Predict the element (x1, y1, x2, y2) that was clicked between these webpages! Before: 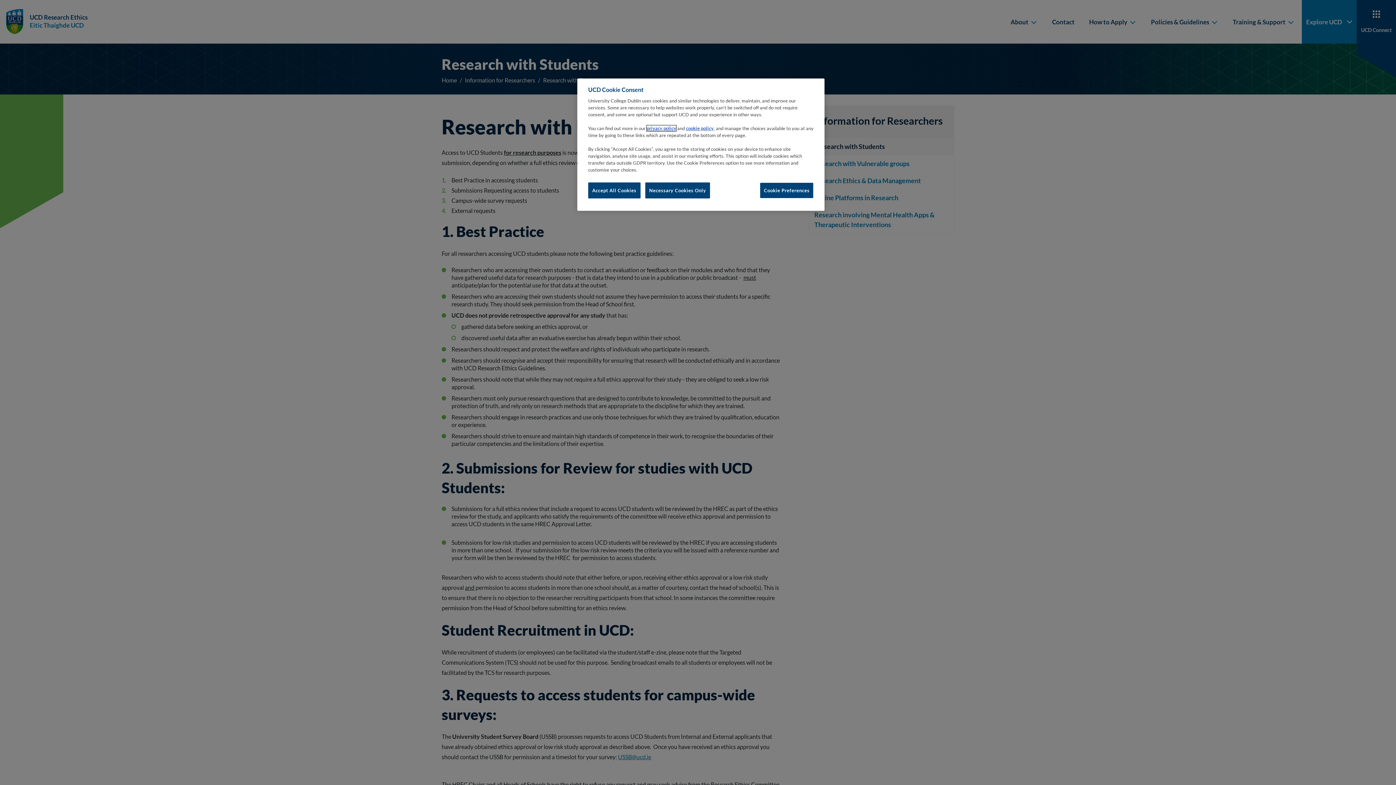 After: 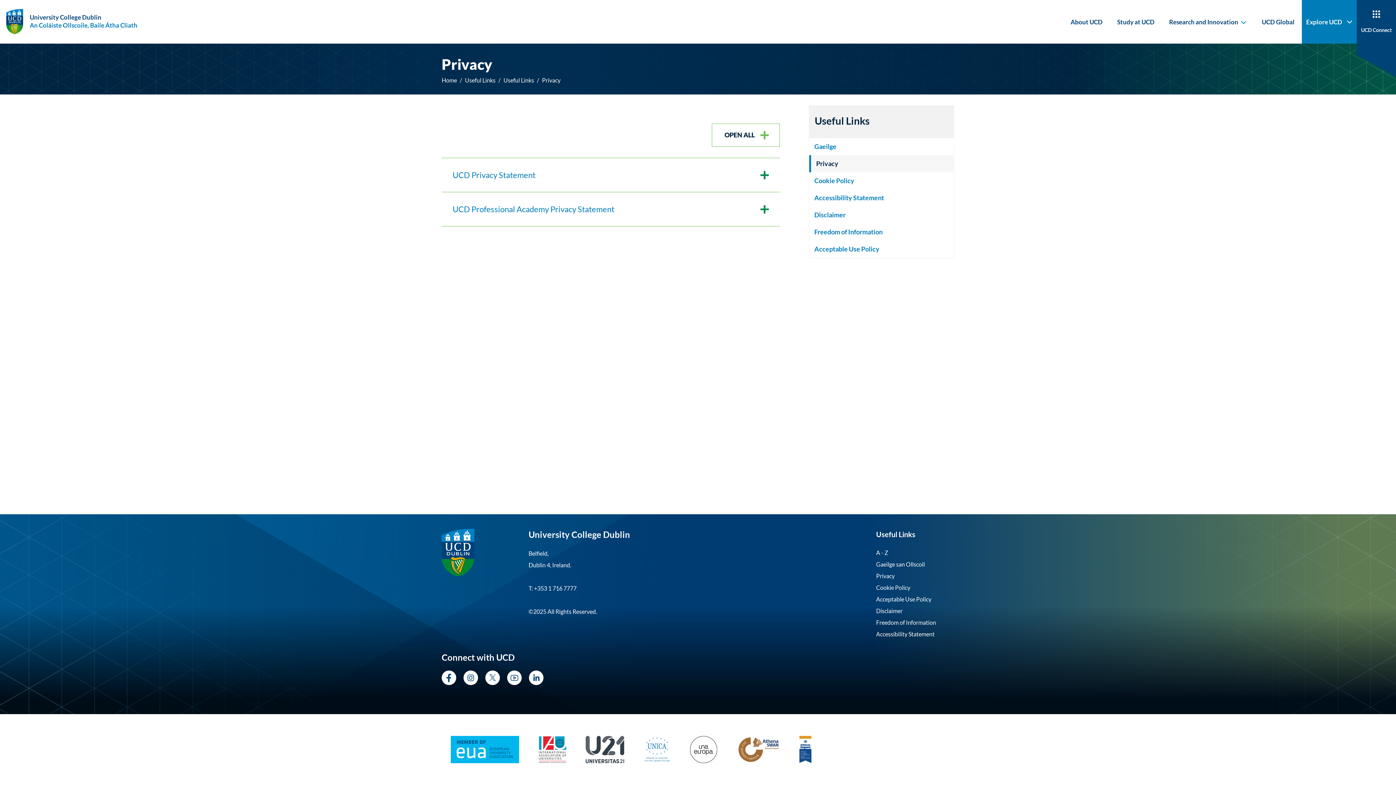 Action: bbox: (646, 125, 676, 131) label: privacy policy